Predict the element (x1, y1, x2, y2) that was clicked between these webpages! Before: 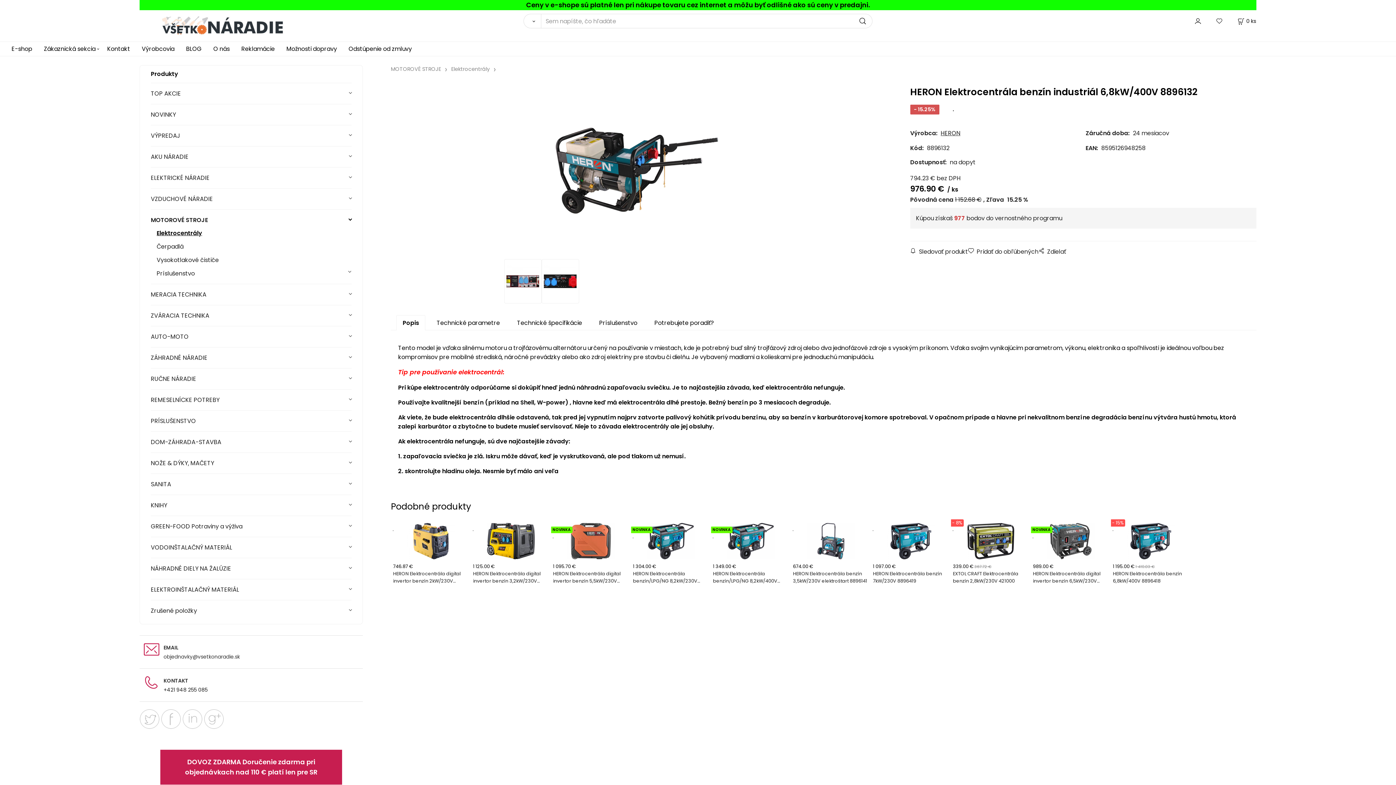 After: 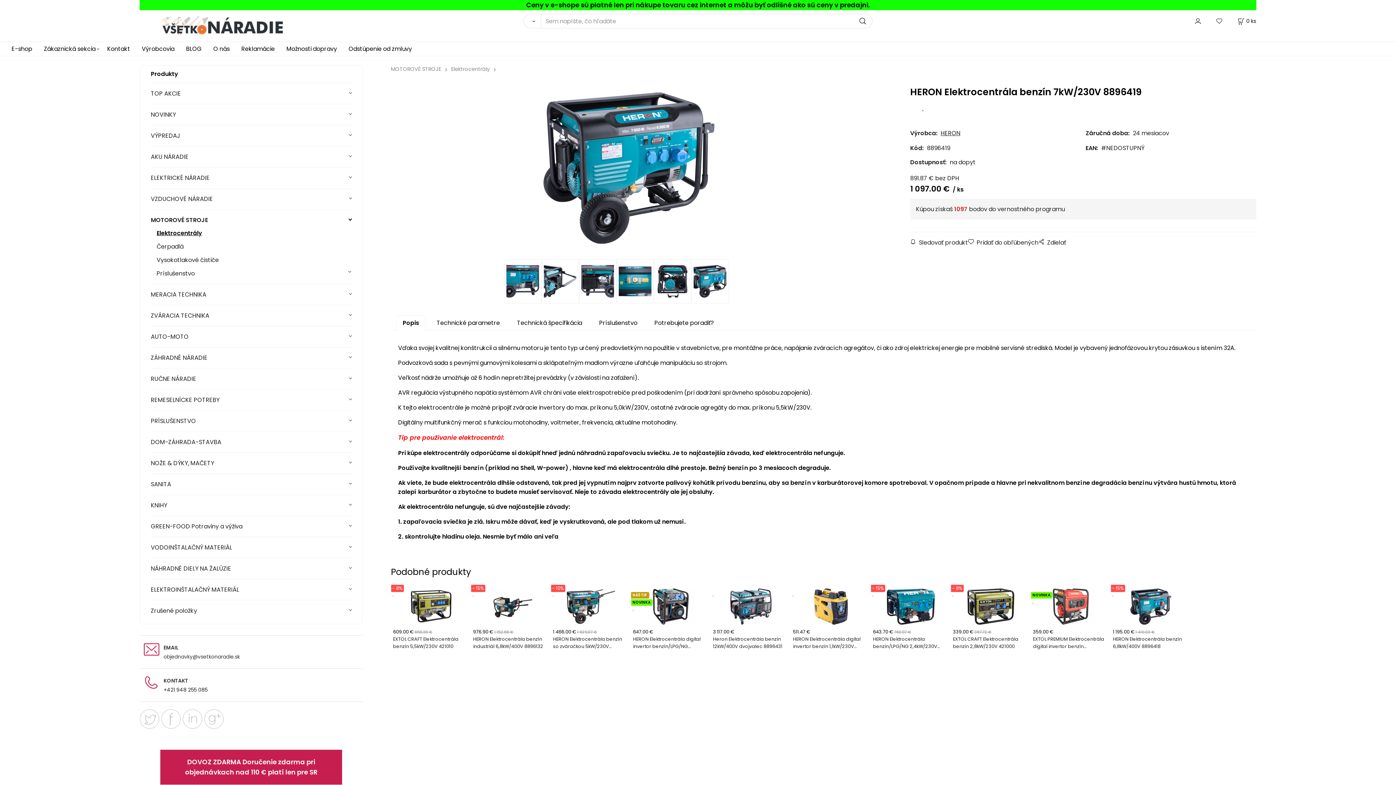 Action: bbox: (870, 517, 950, 590) label: .
1 097.00 €
HERON Elektrocentrála benzín 7kW/230V 8896419